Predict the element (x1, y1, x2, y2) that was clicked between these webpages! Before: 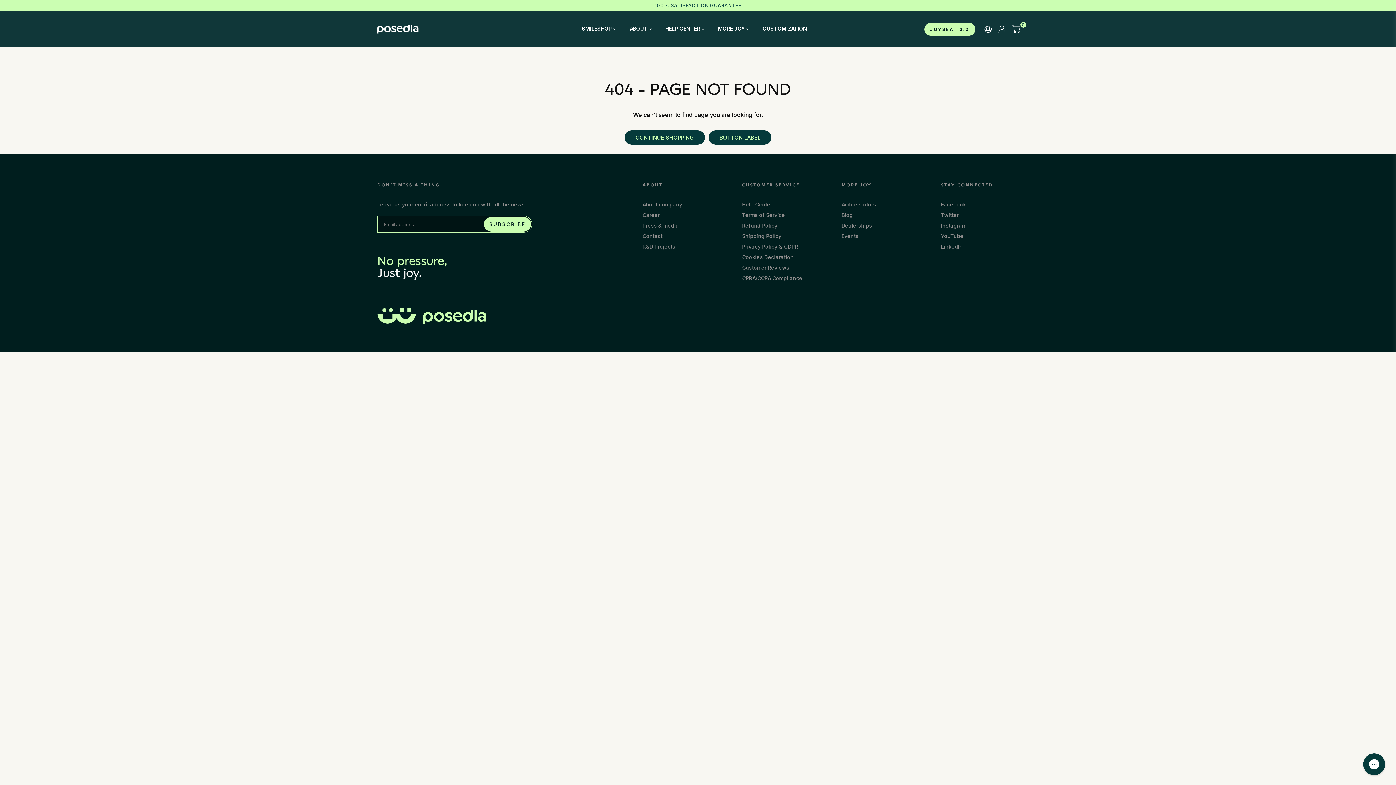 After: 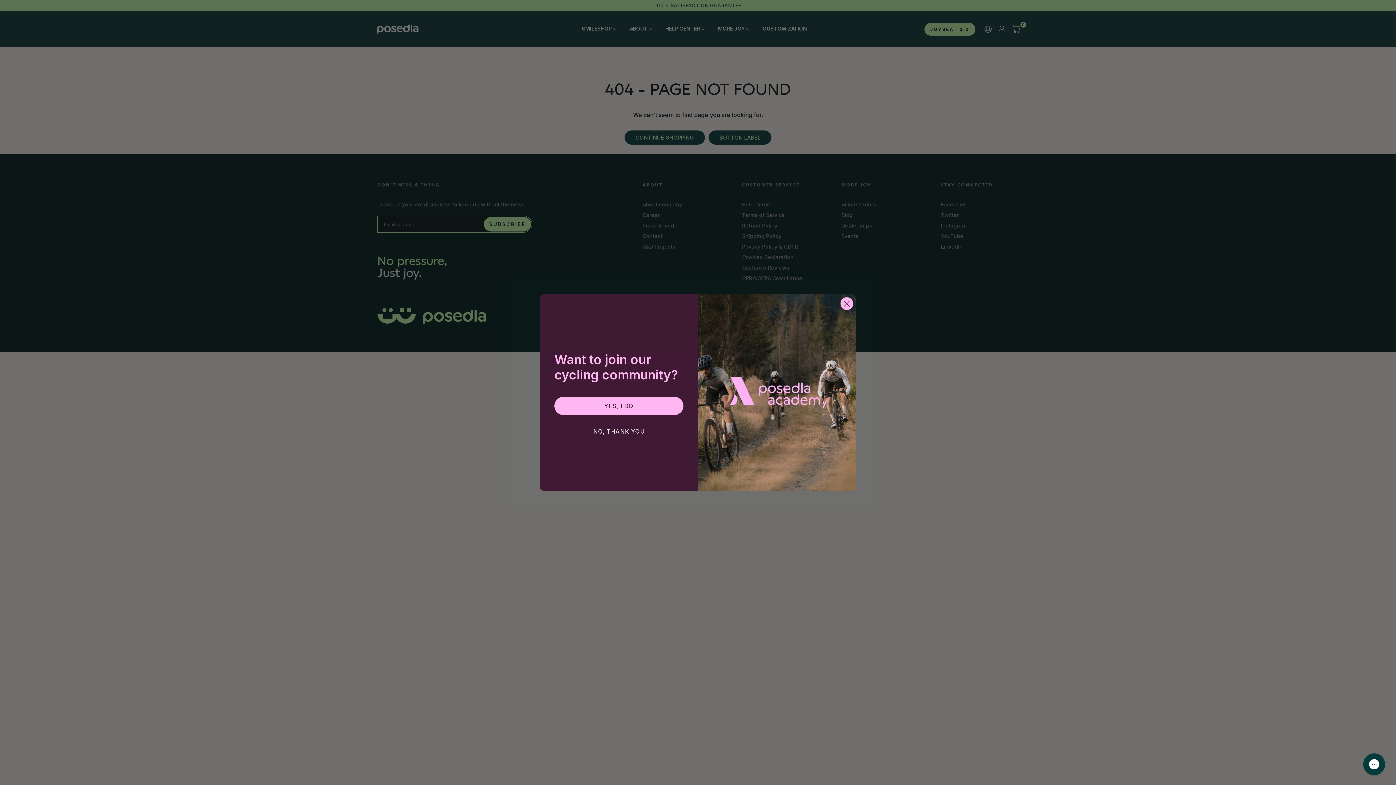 Action: label: Facebook bbox: (941, 200, 1029, 208)